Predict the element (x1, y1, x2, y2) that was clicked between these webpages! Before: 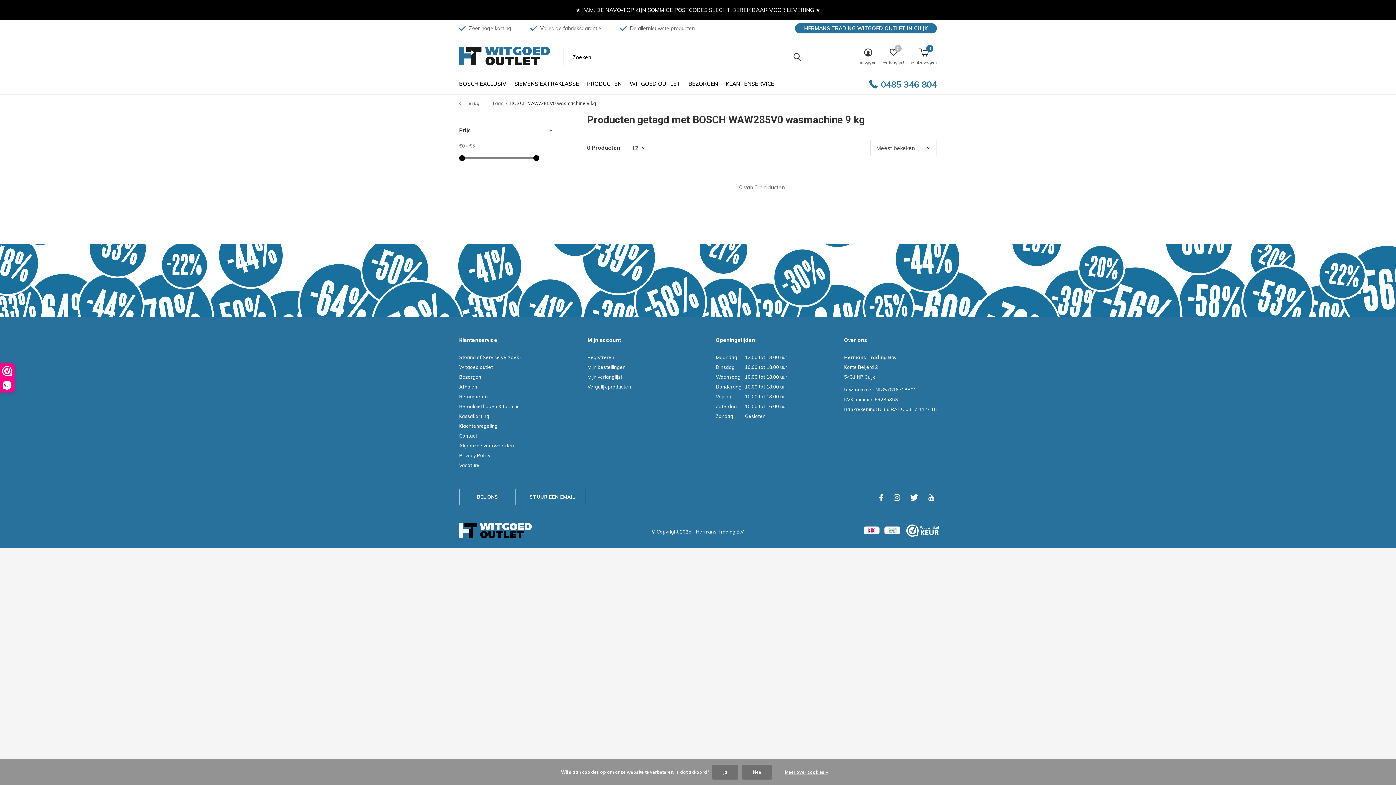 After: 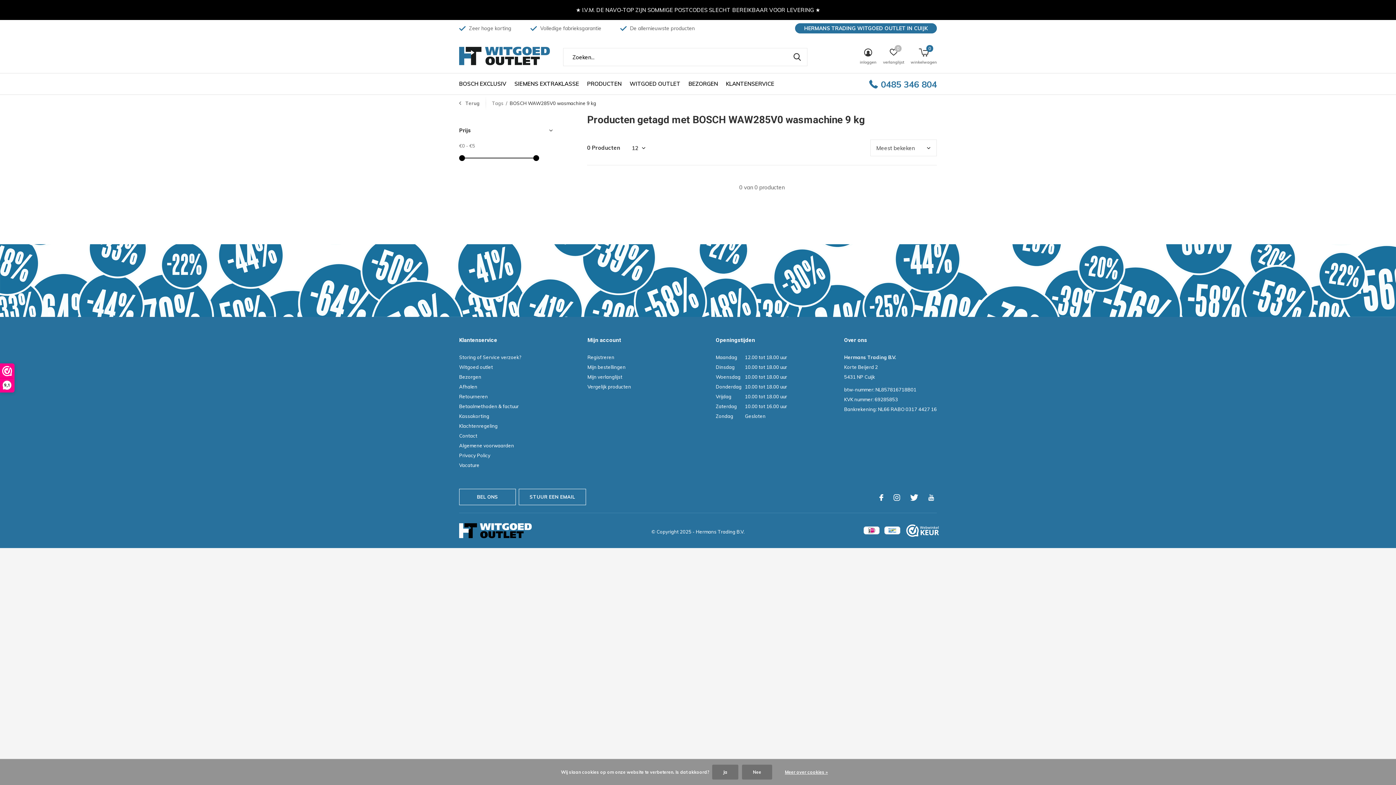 Action: label: ZOEKEN bbox: (787, 48, 807, 66)